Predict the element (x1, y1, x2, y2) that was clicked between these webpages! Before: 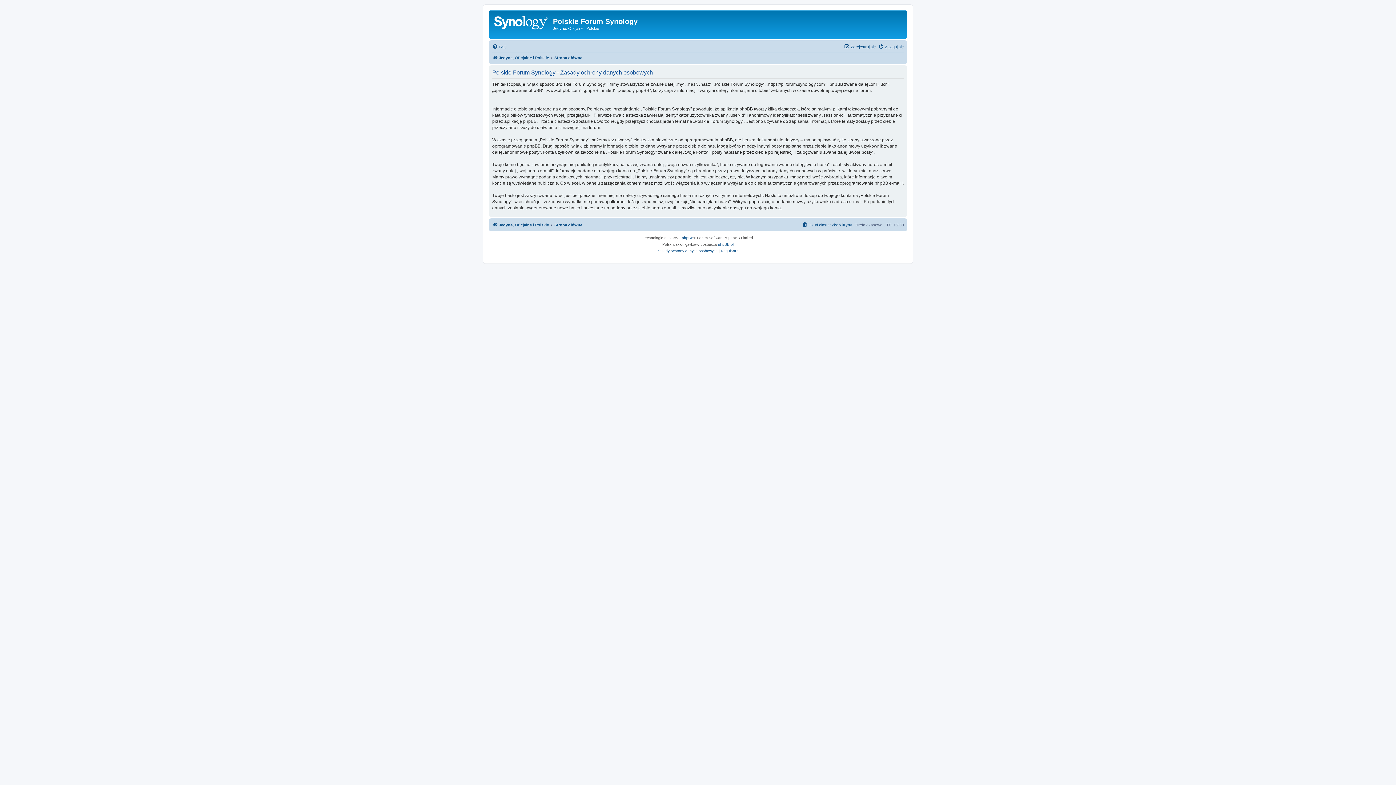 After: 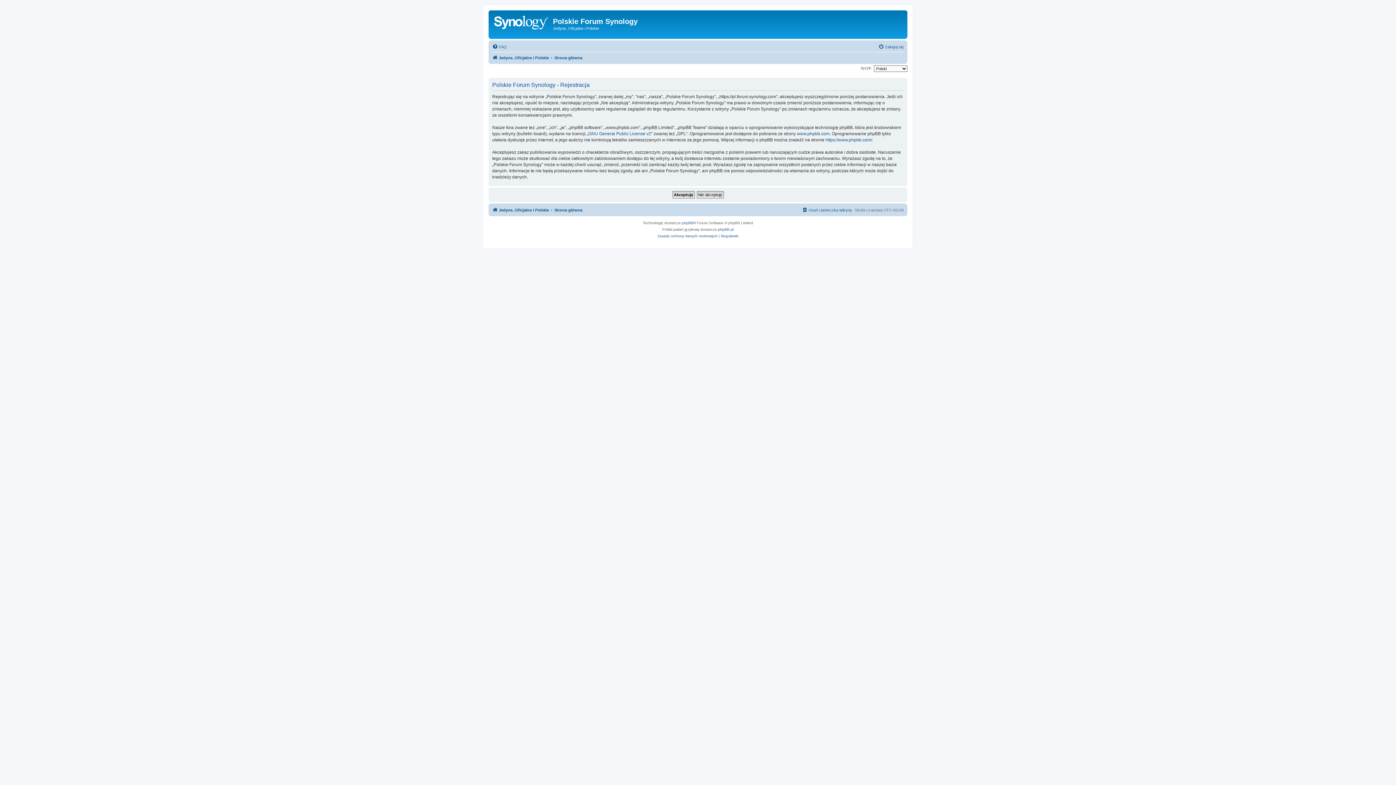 Action: label: Zarejestruj się bbox: (844, 42, 876, 51)